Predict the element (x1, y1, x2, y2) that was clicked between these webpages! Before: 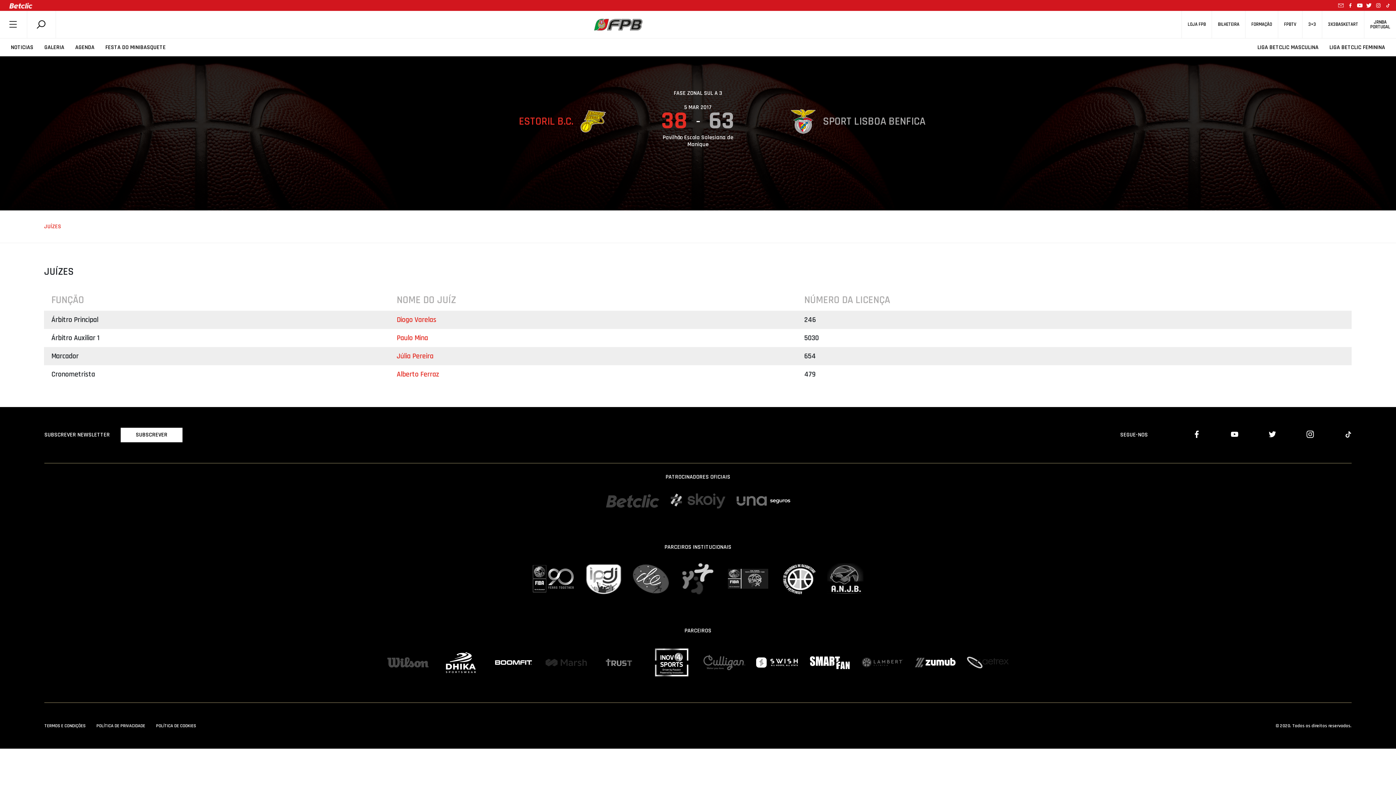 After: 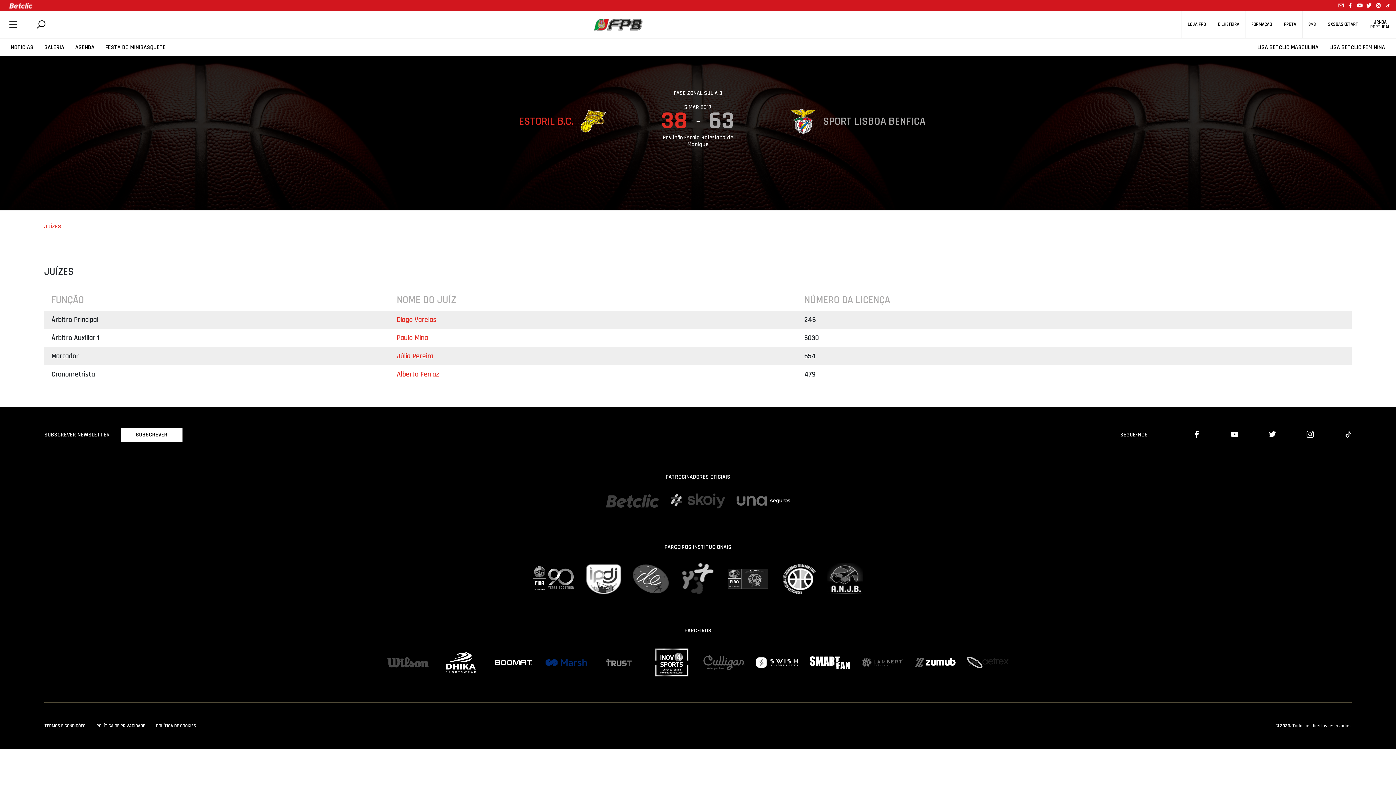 Action: bbox: (545, 658, 587, 666)